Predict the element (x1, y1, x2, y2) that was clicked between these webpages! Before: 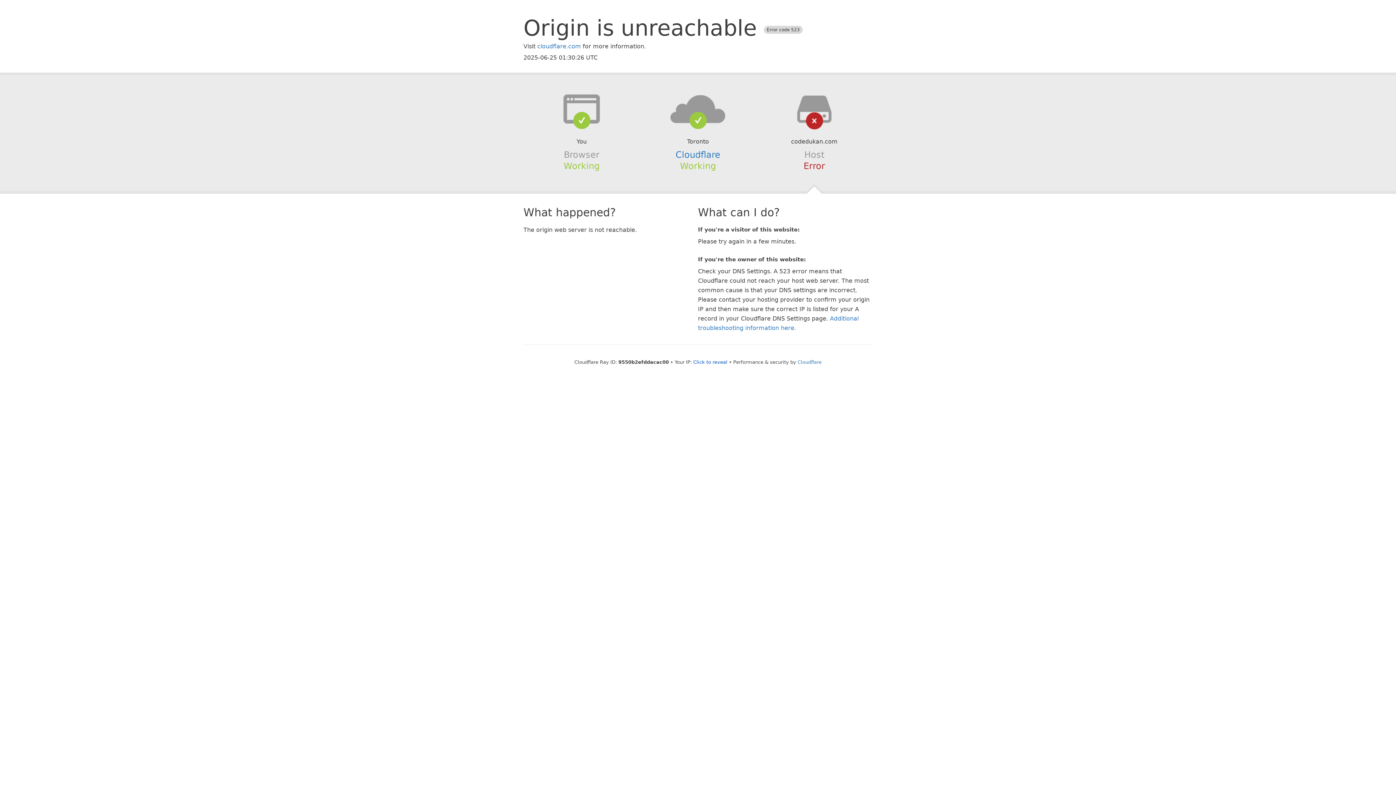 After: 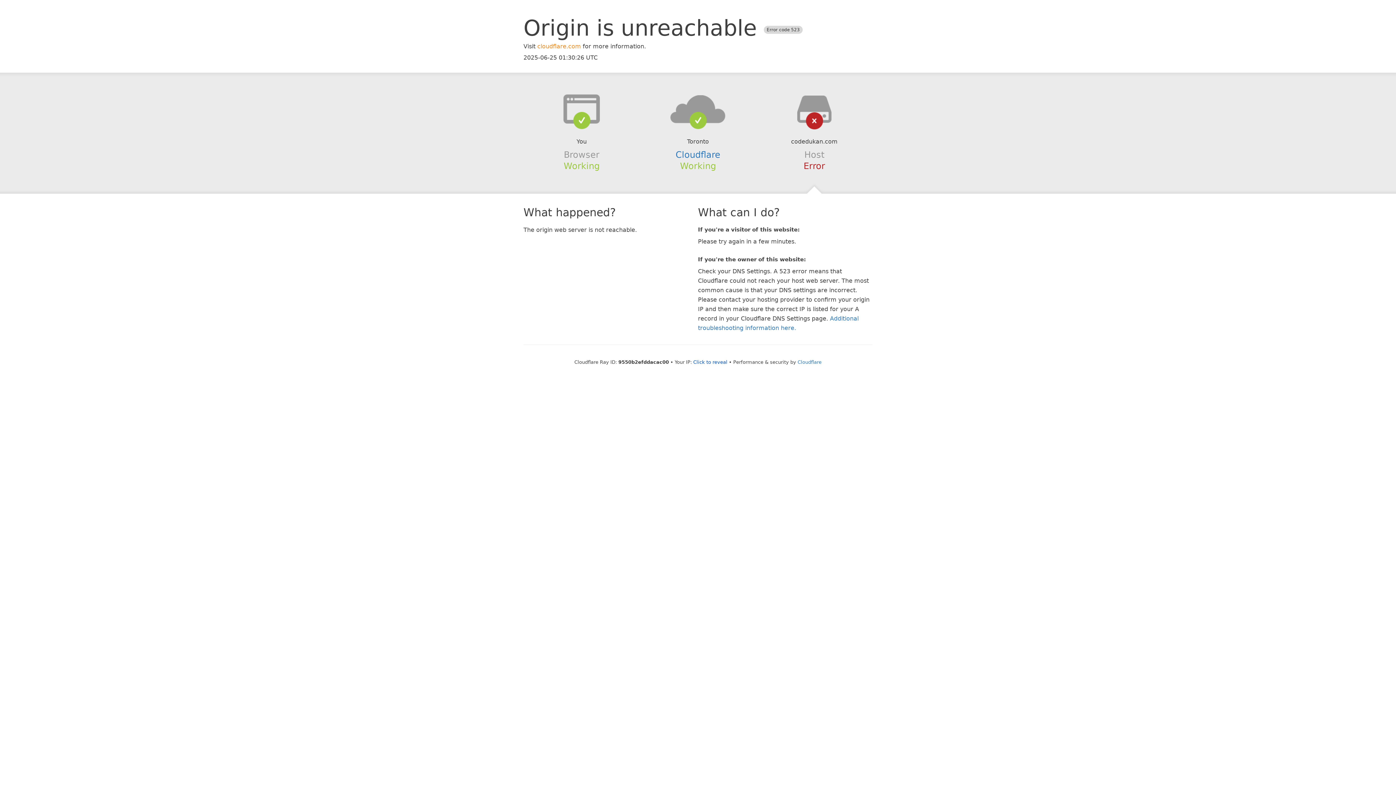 Action: bbox: (537, 42, 581, 49) label: cloudflare.com